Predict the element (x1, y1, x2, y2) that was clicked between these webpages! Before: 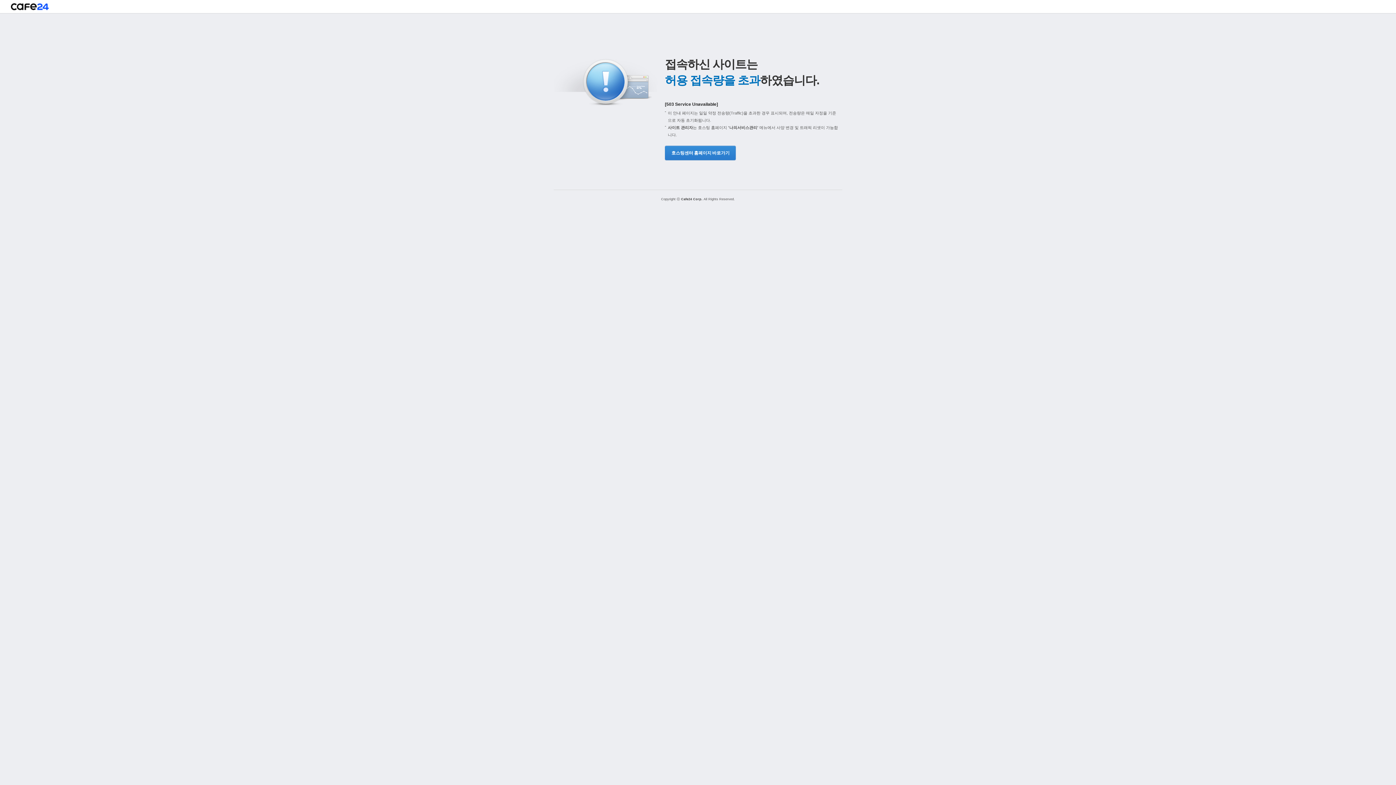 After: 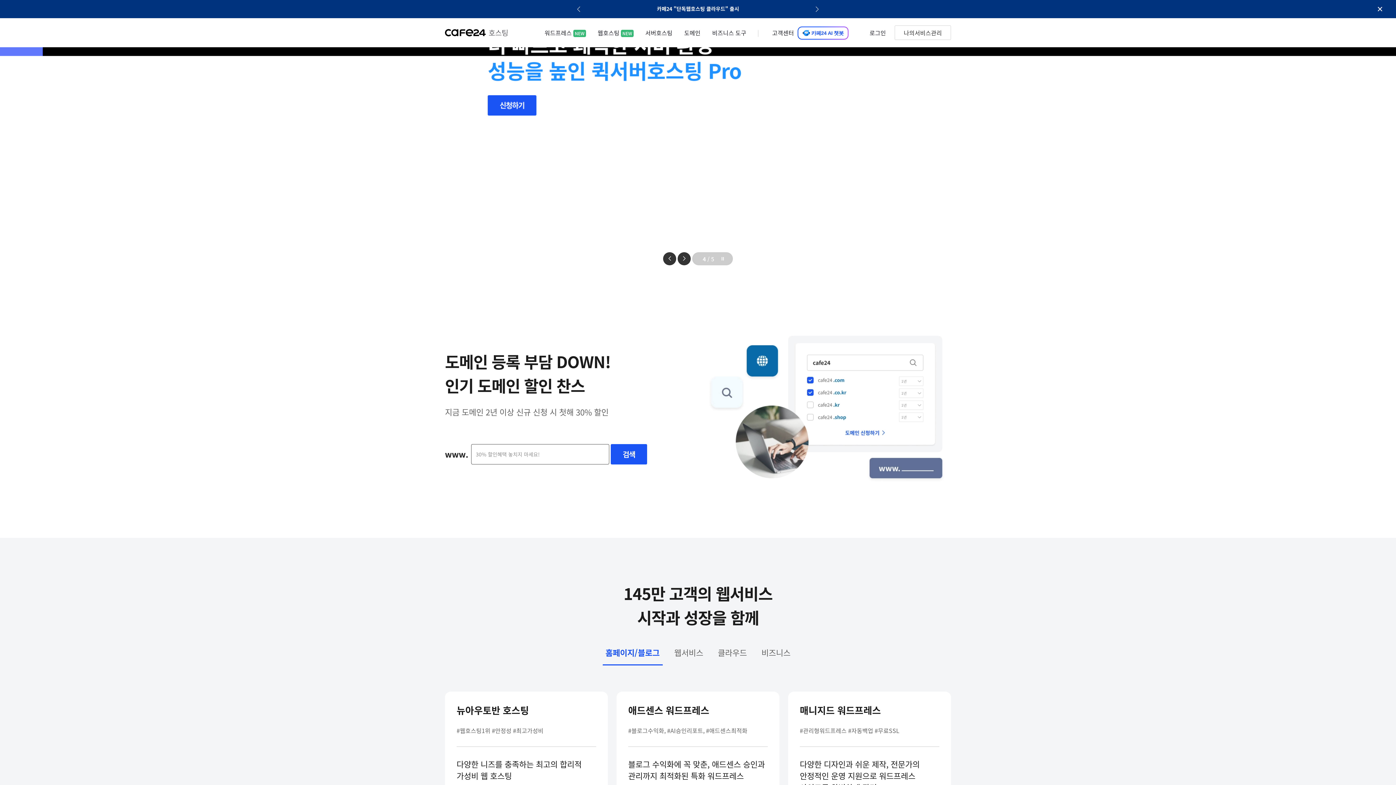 Action: bbox: (10, 3, 48, 13)